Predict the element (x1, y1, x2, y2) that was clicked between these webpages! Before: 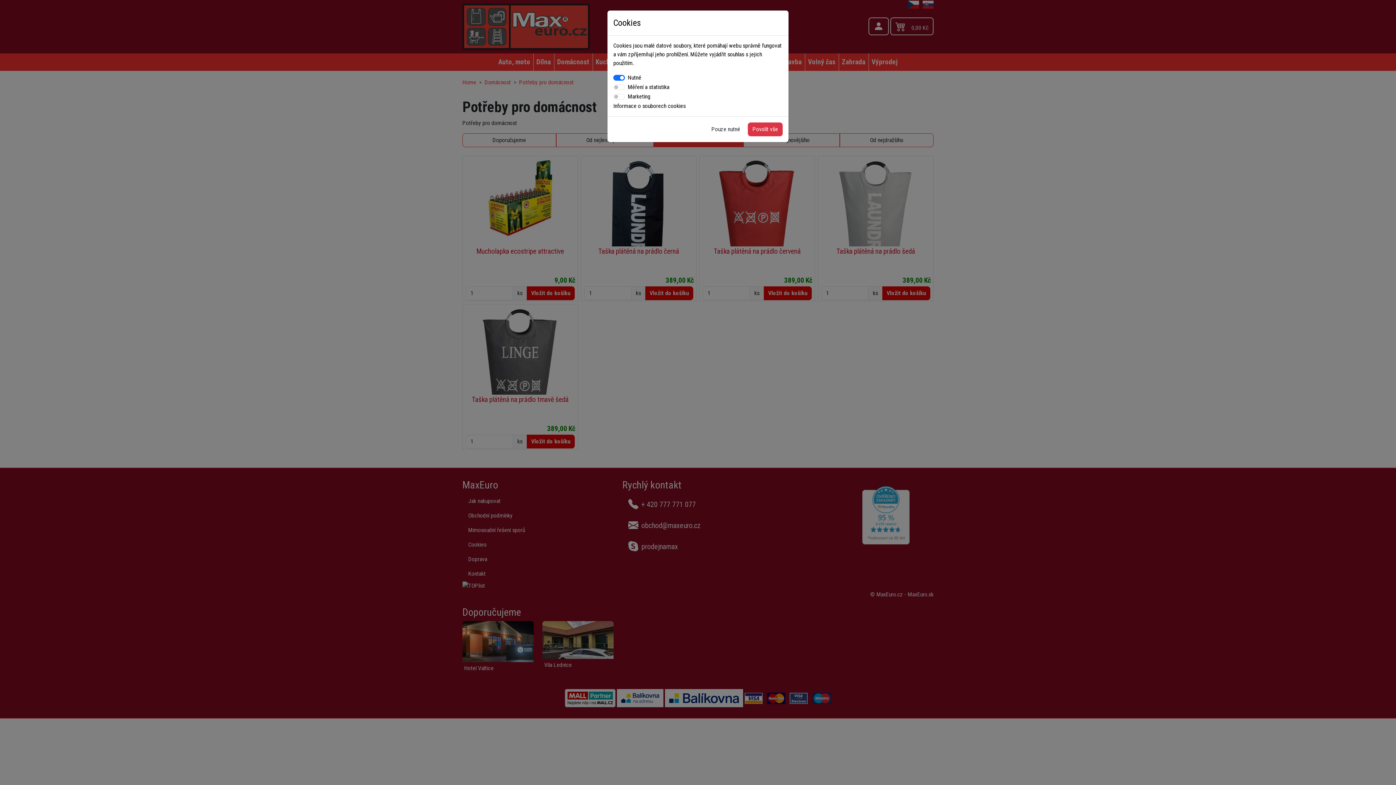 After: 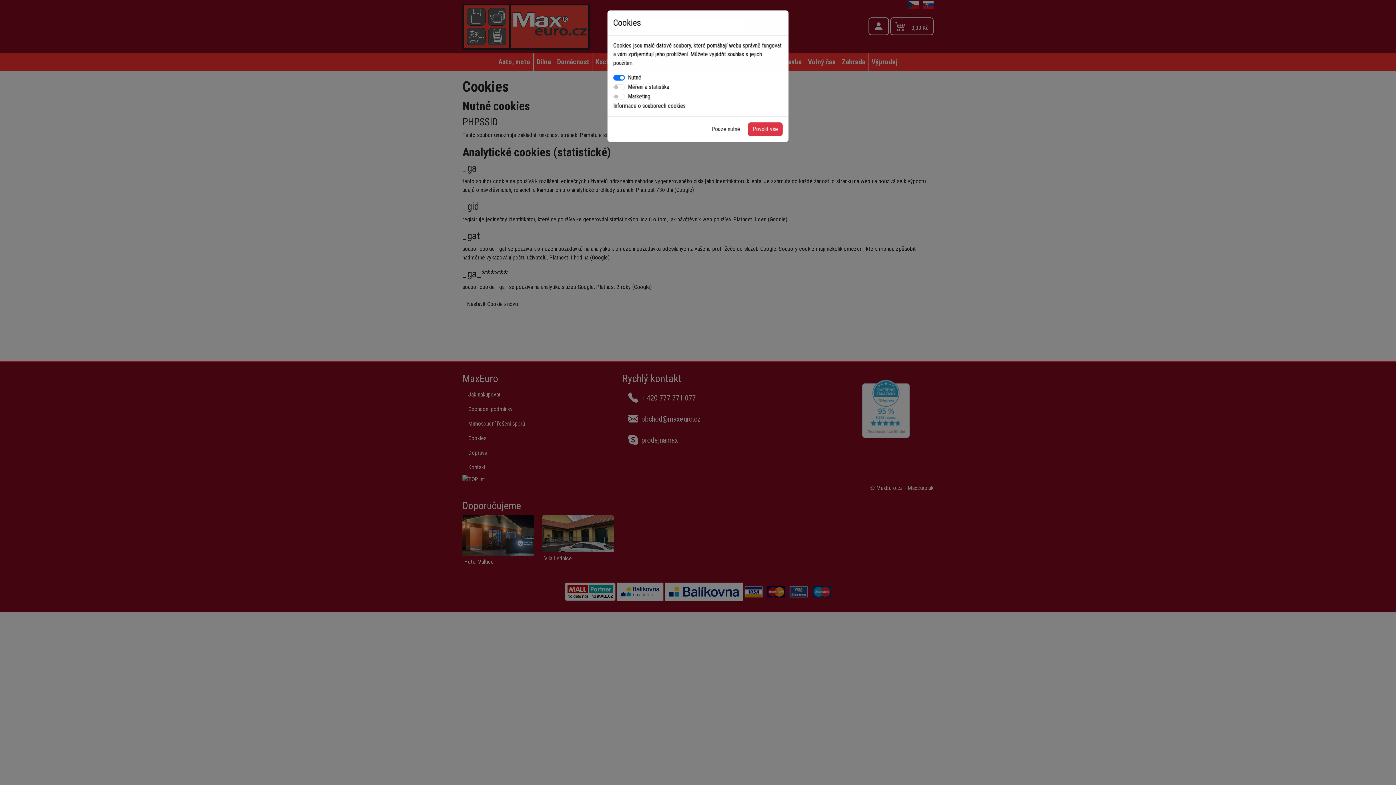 Action: bbox: (687, 102, 696, 109) label: zde